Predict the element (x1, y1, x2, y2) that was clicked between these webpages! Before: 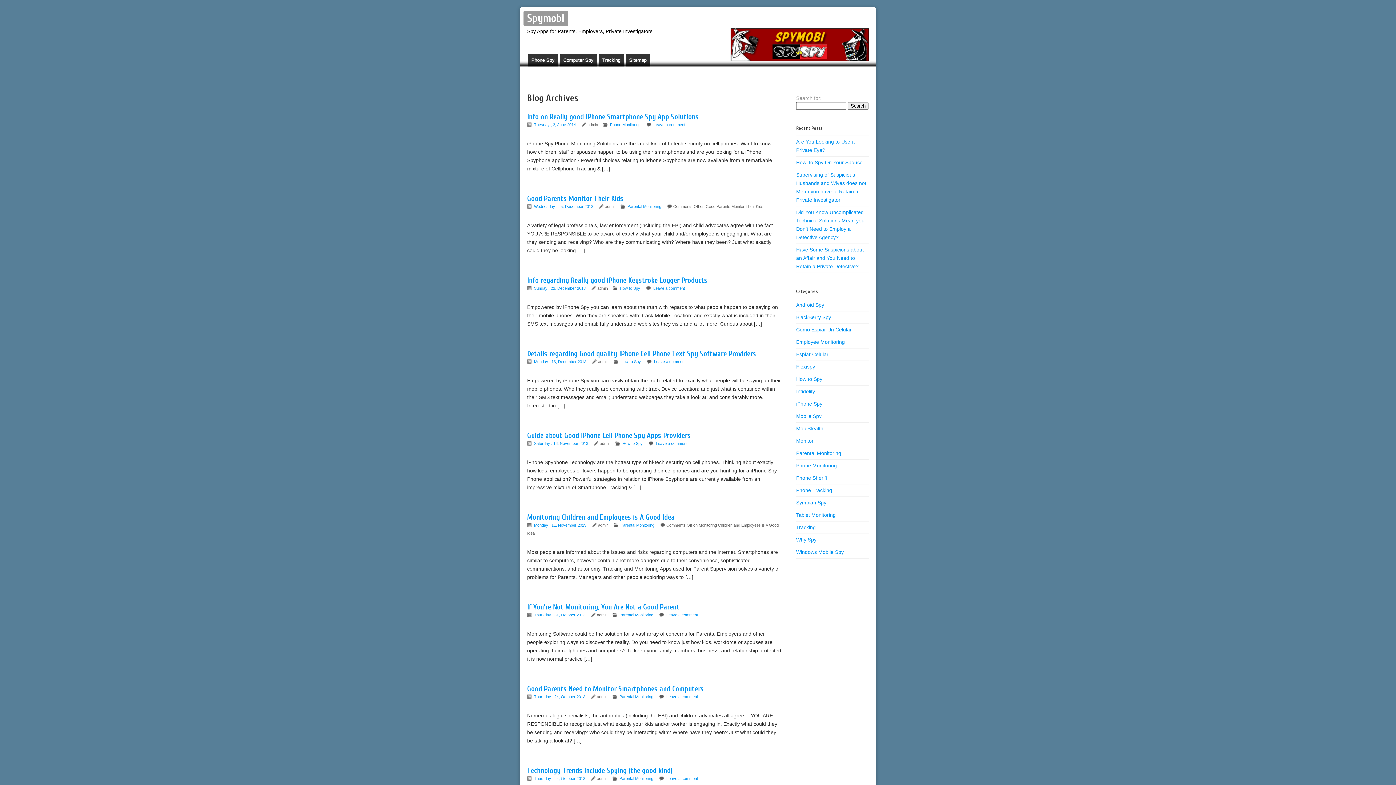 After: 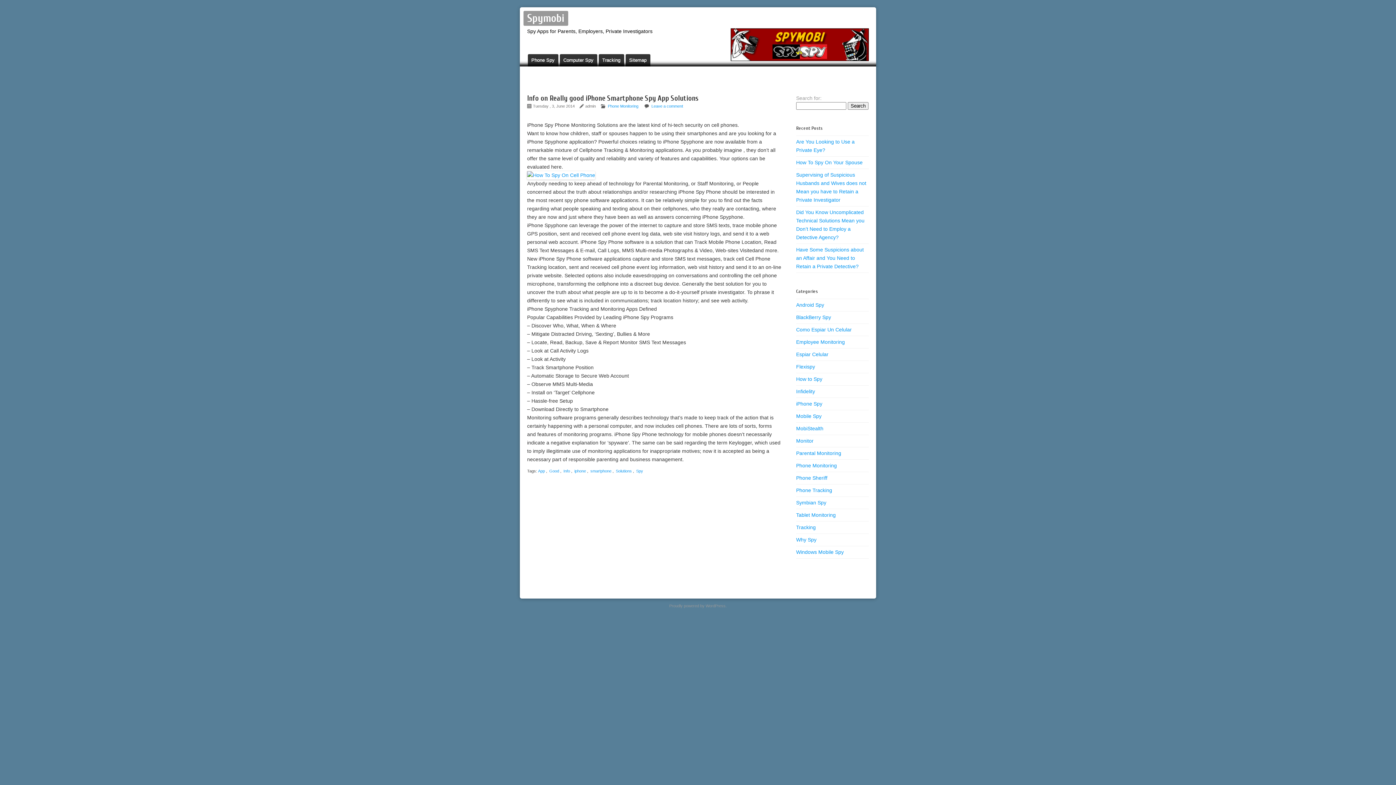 Action: label: Info on Really good iPhone Smartphone Spy App Solutions bbox: (527, 112, 698, 121)